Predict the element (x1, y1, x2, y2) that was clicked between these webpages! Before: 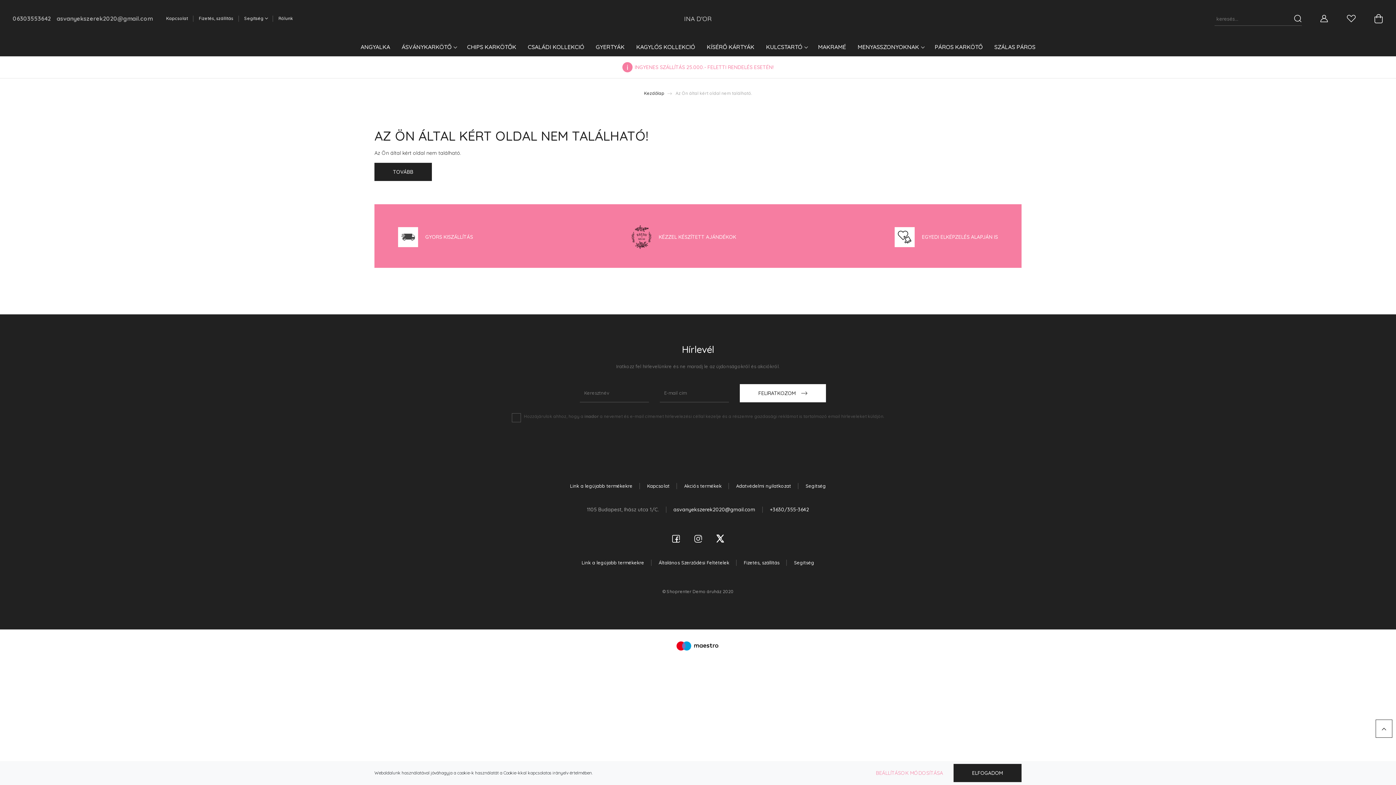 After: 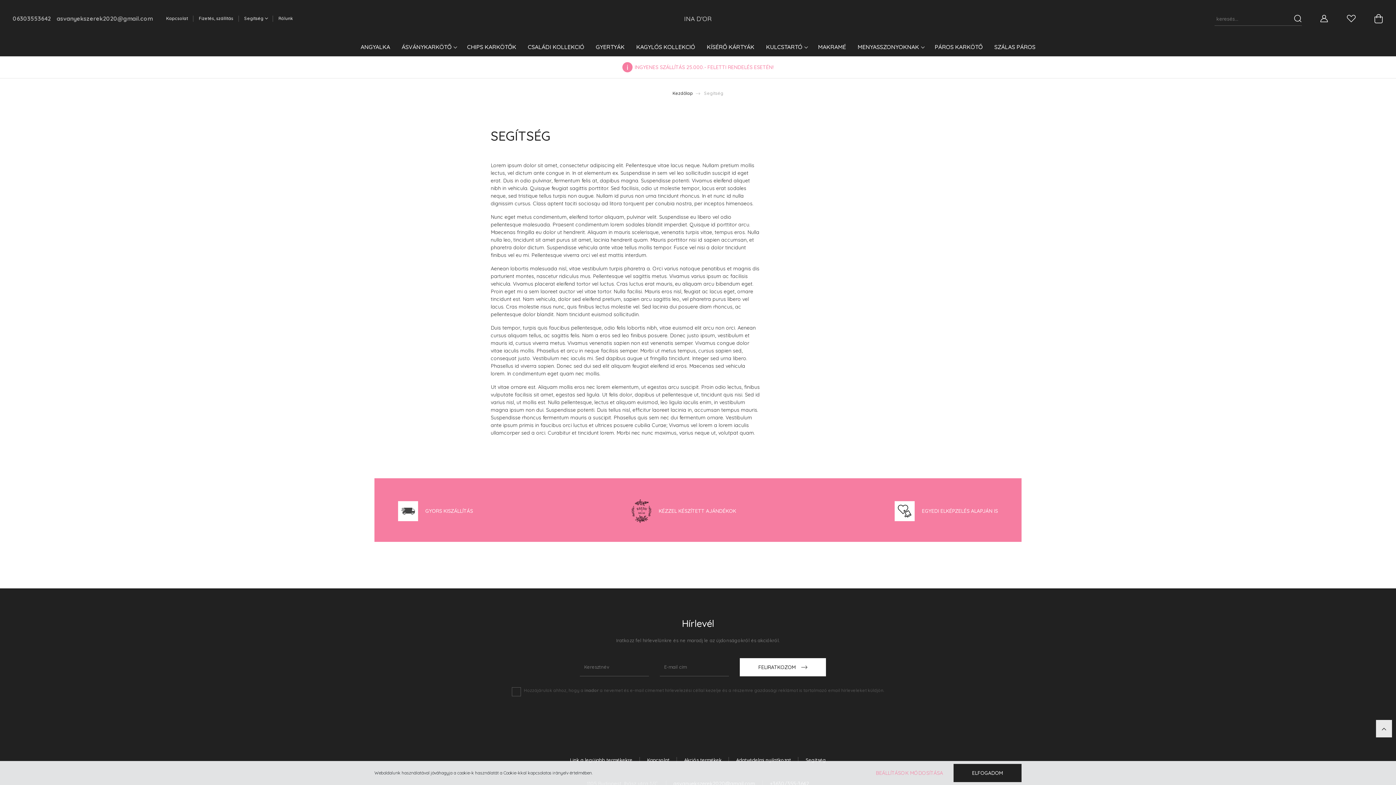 Action: label: Segítség bbox: (786, 558, 821, 568)